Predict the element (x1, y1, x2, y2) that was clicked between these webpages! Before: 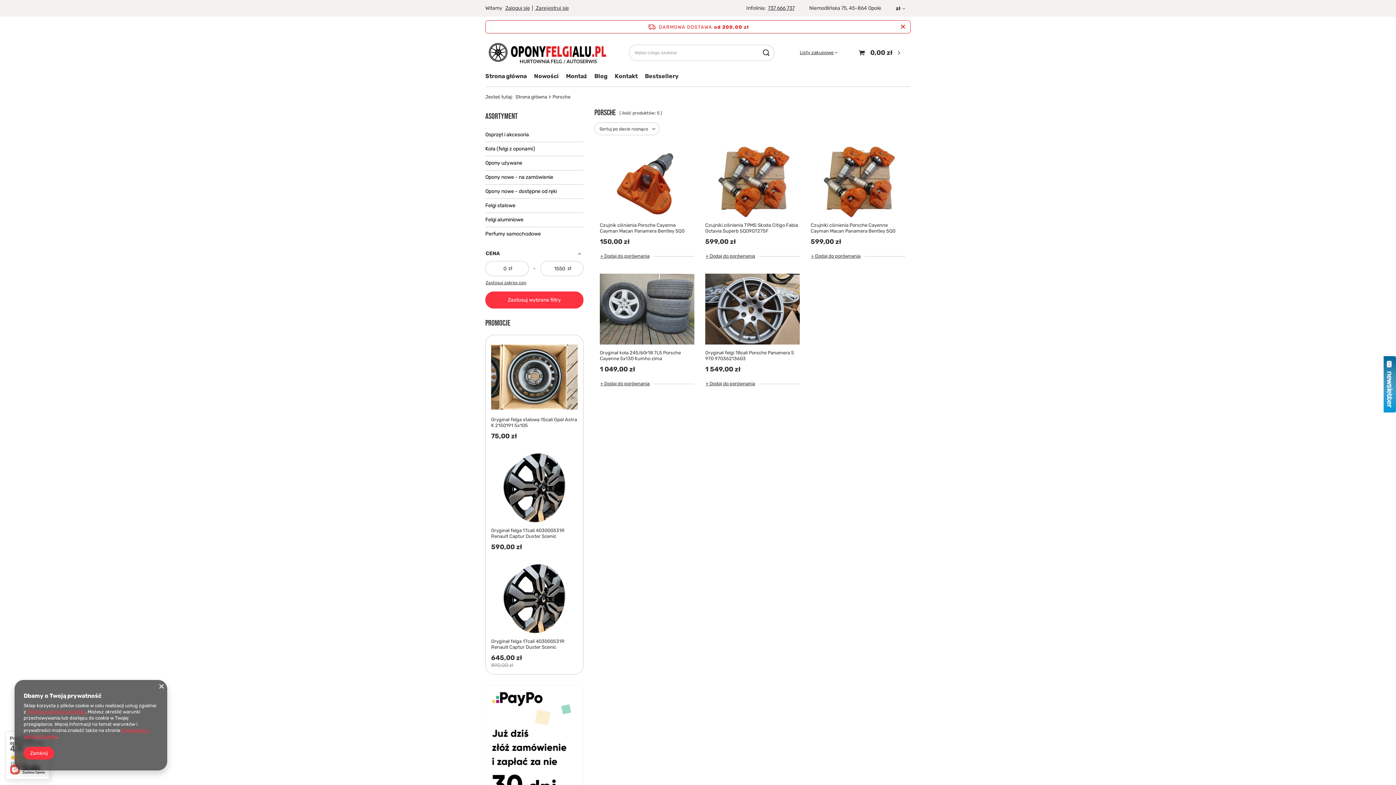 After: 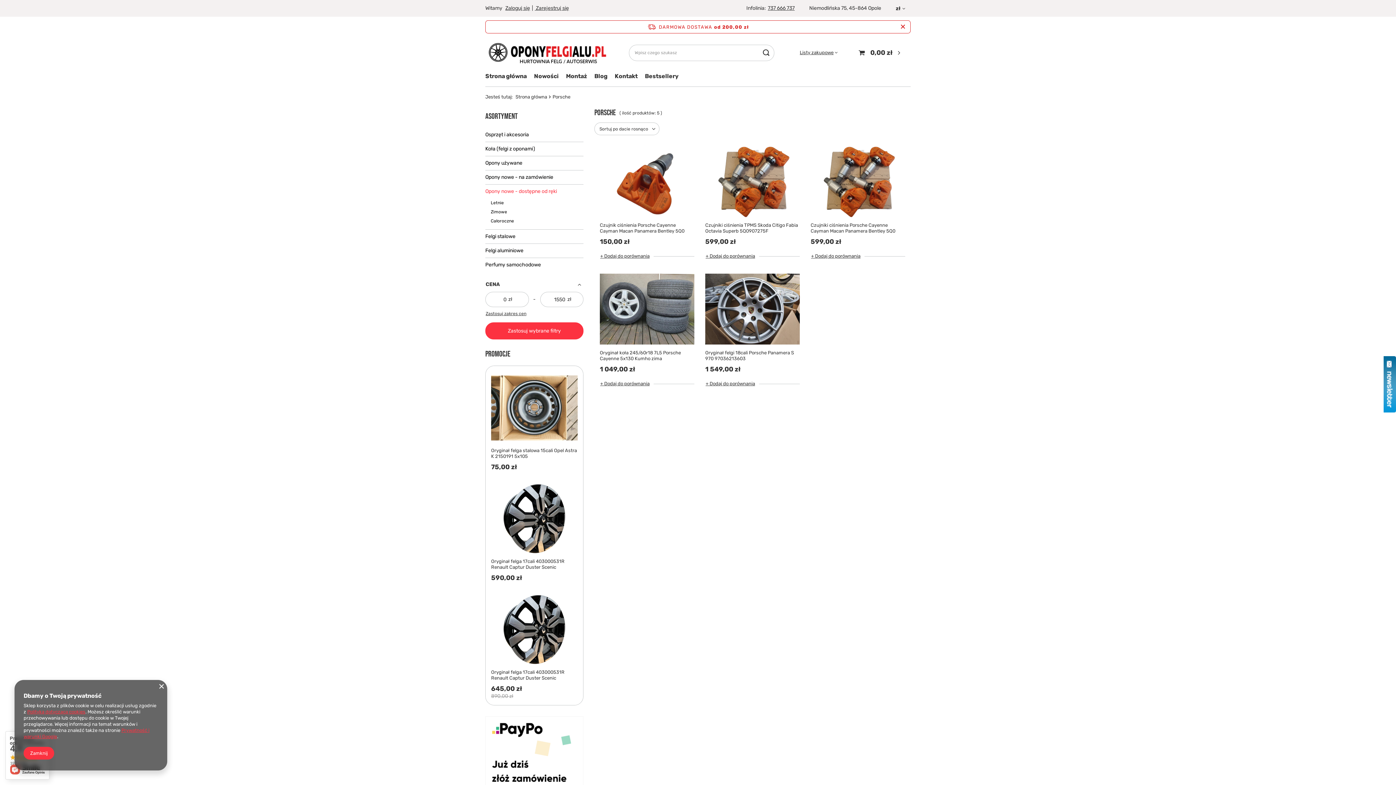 Action: label: Opony nowe - dostępne od ręki bbox: (485, 184, 583, 198)